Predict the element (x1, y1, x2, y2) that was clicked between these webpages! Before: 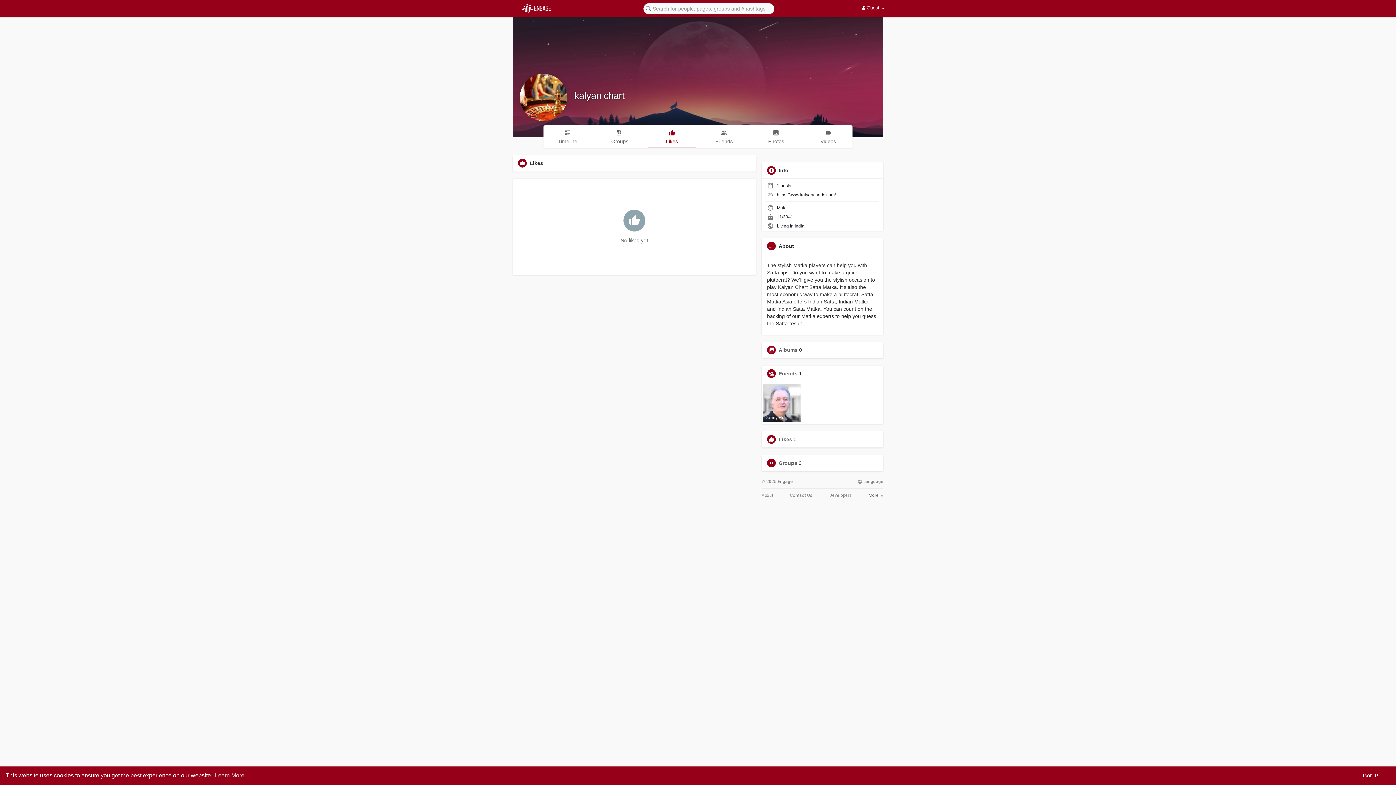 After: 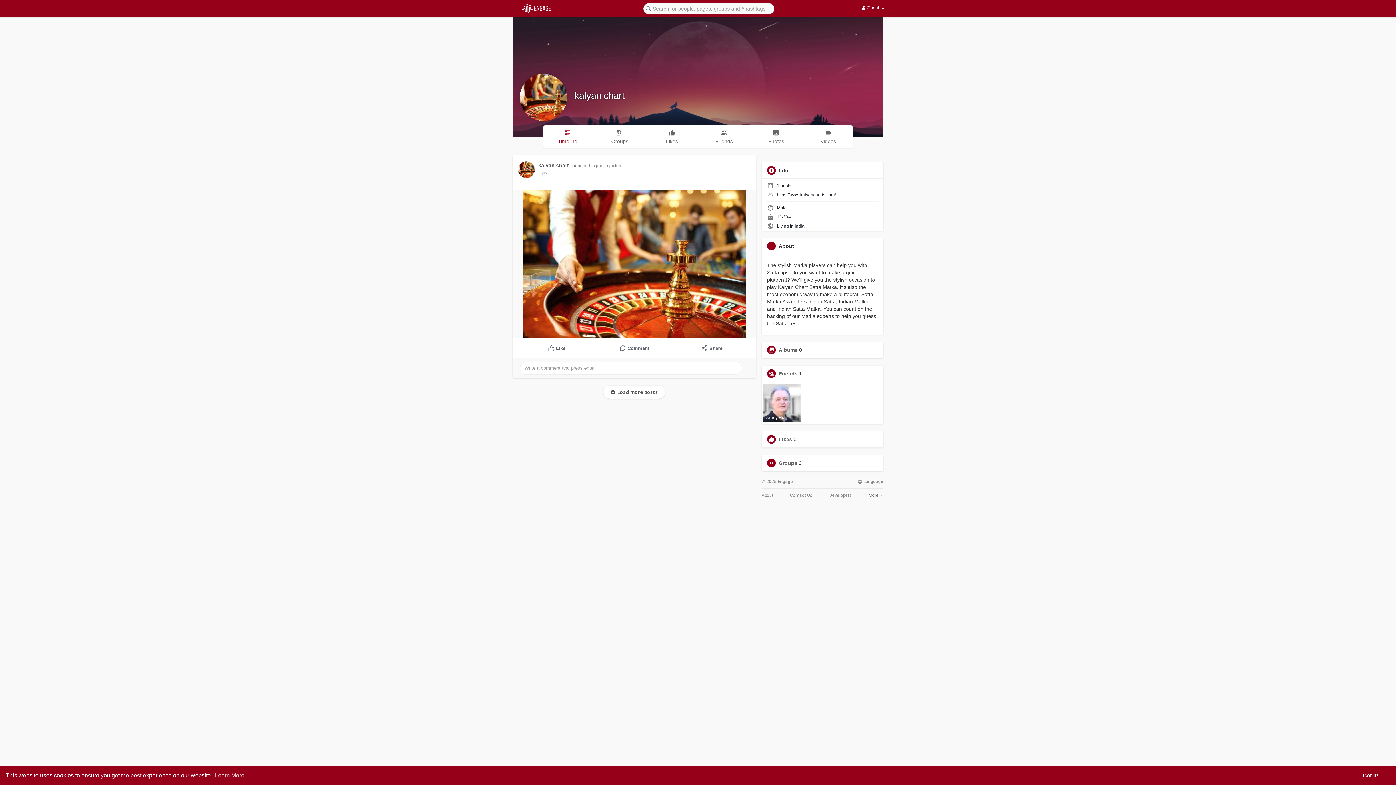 Action: bbox: (574, 90, 624, 101) label: kalyan chart